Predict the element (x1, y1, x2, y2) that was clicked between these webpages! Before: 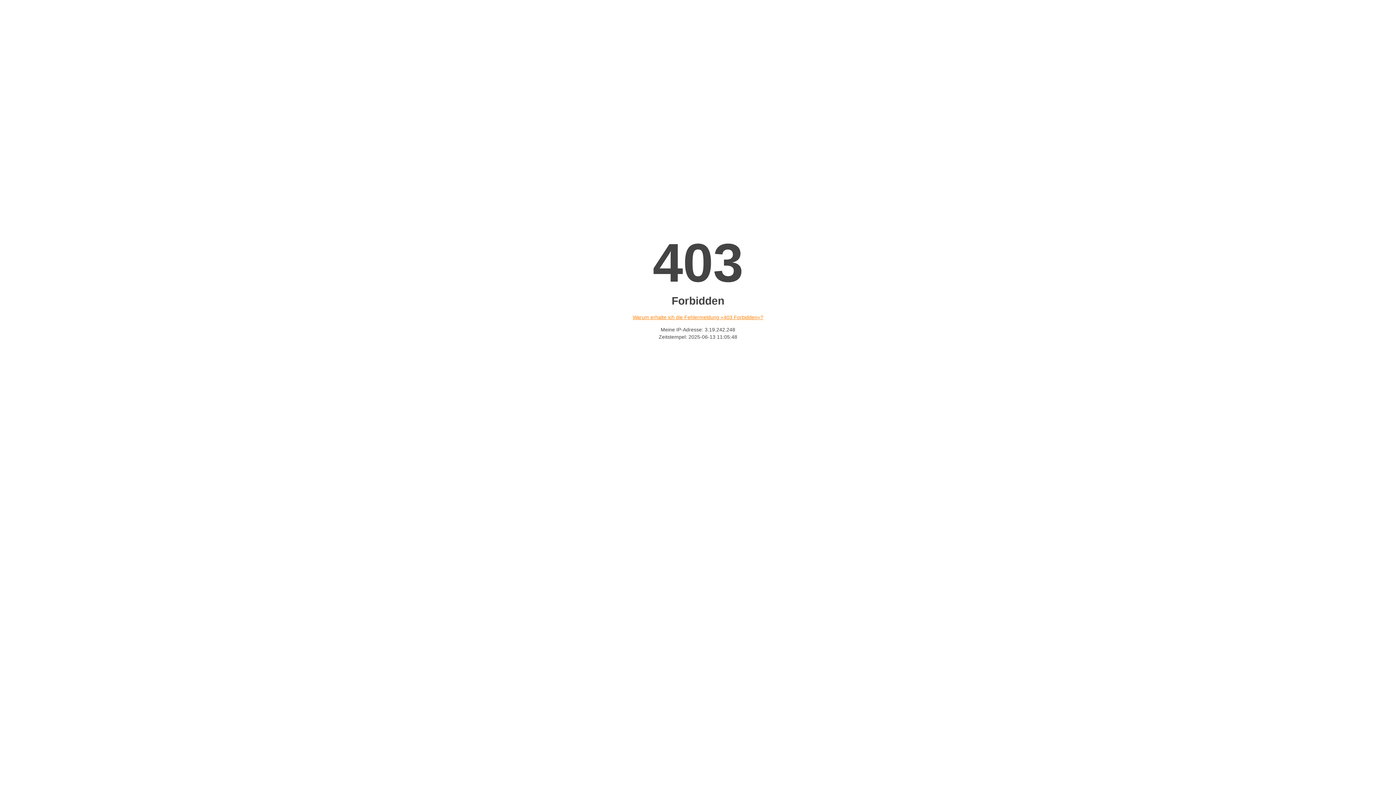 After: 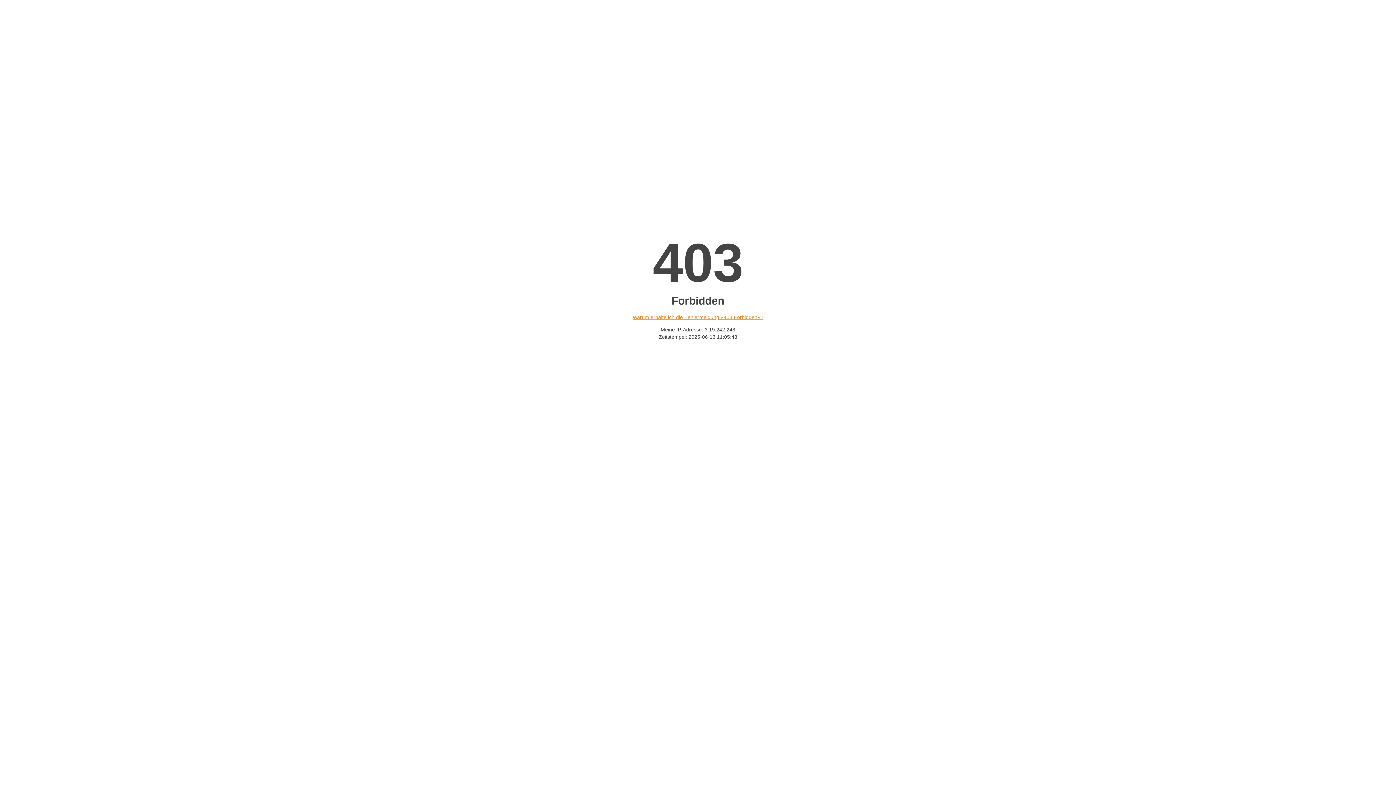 Action: bbox: (632, 314, 763, 320) label: Warum erhalte ich die Fehlermeldung «403 Forbidden»?